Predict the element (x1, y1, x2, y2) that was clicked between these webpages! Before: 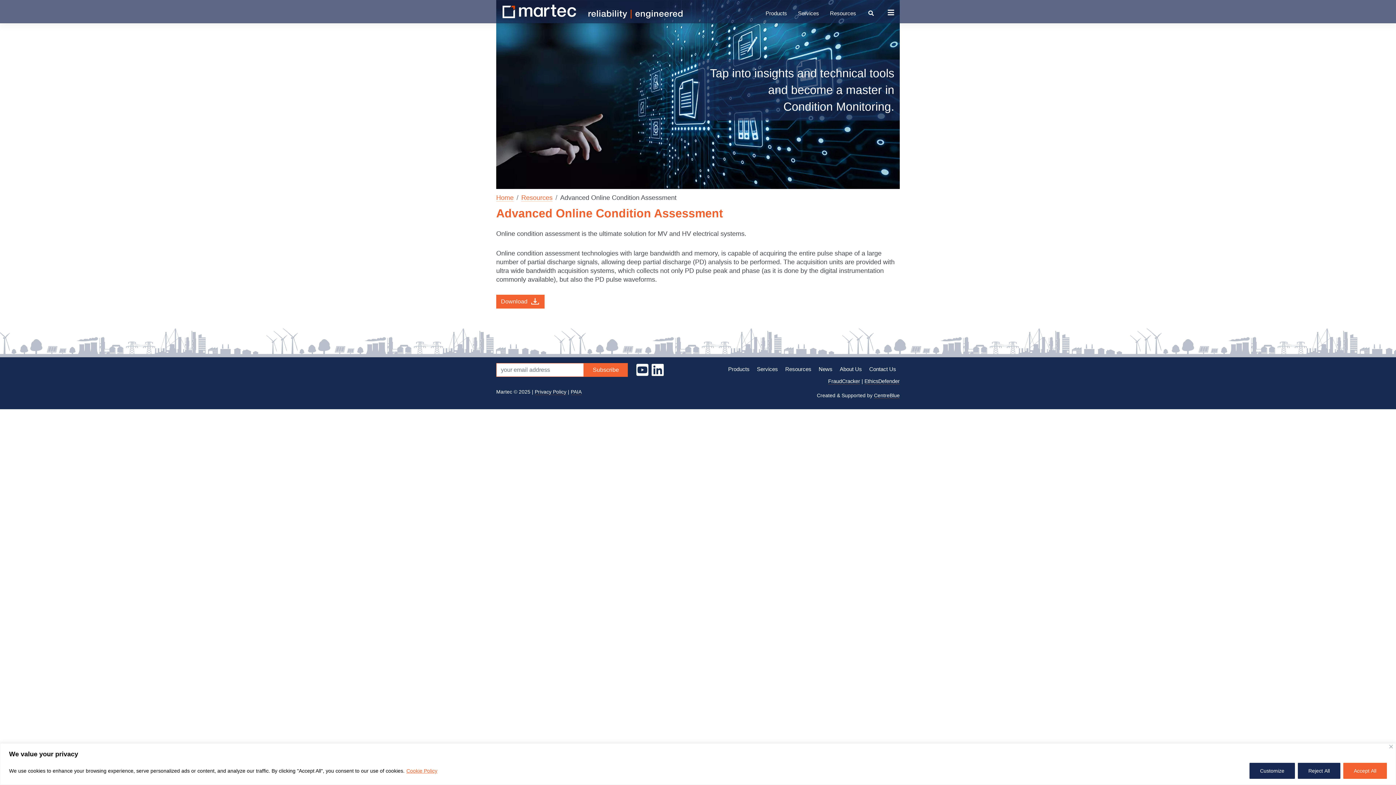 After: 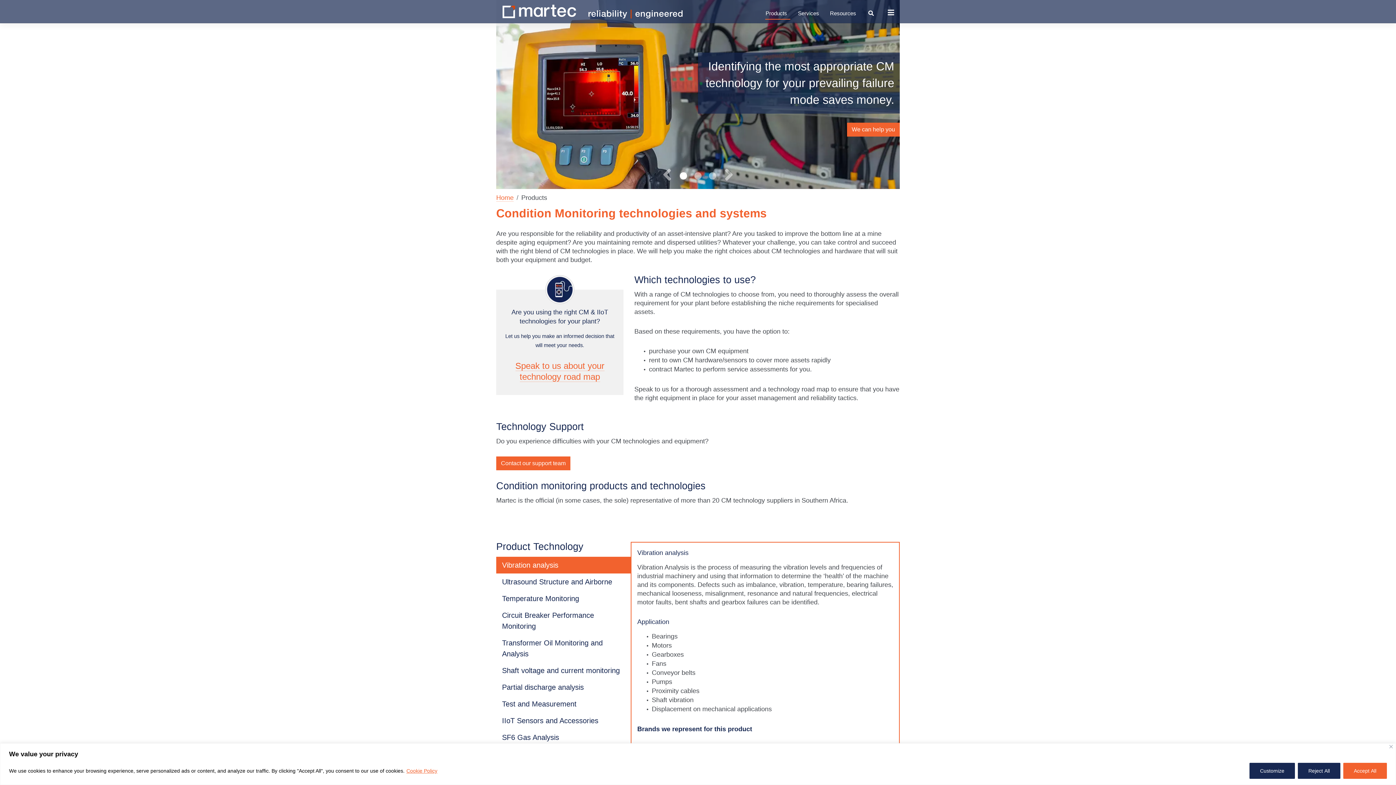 Action: label: Products bbox: (764, 7, 789, 19)